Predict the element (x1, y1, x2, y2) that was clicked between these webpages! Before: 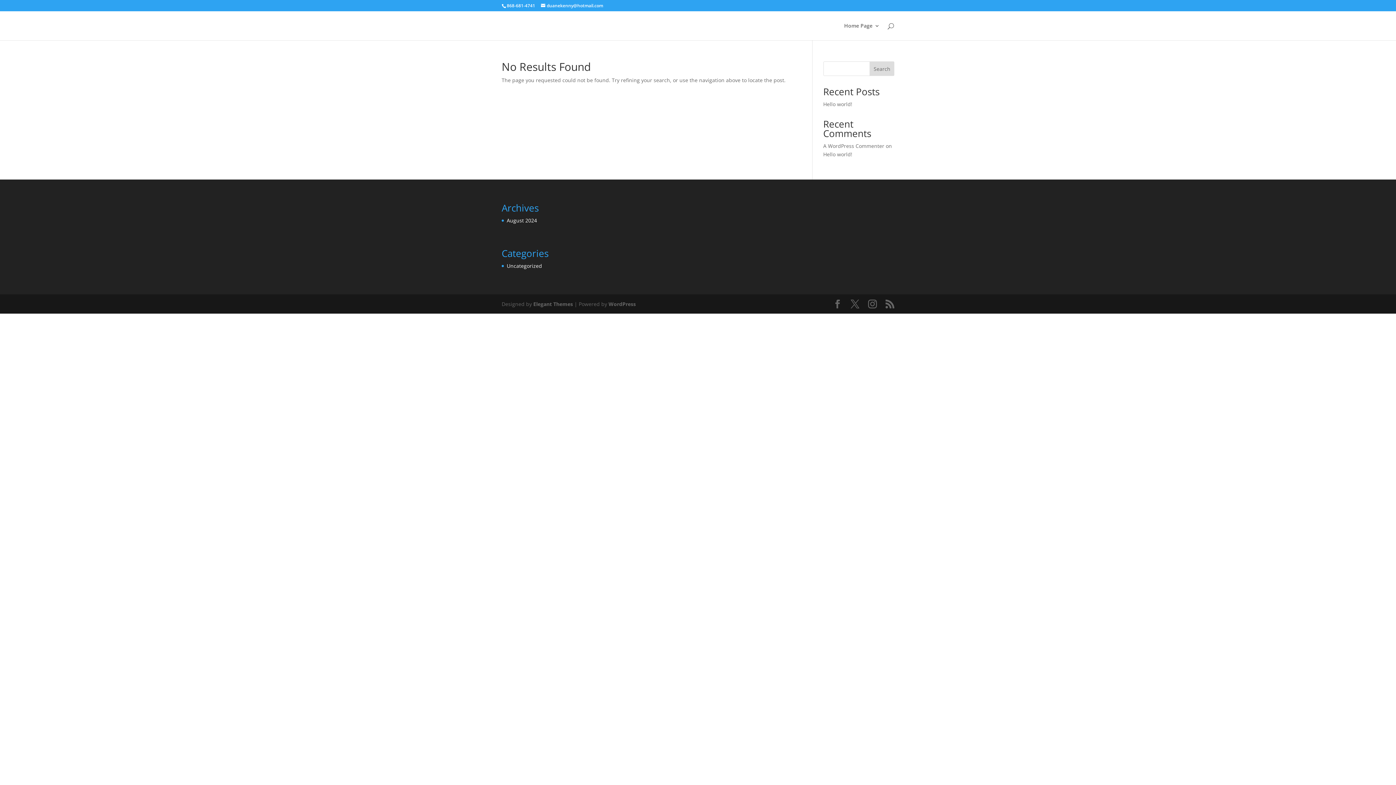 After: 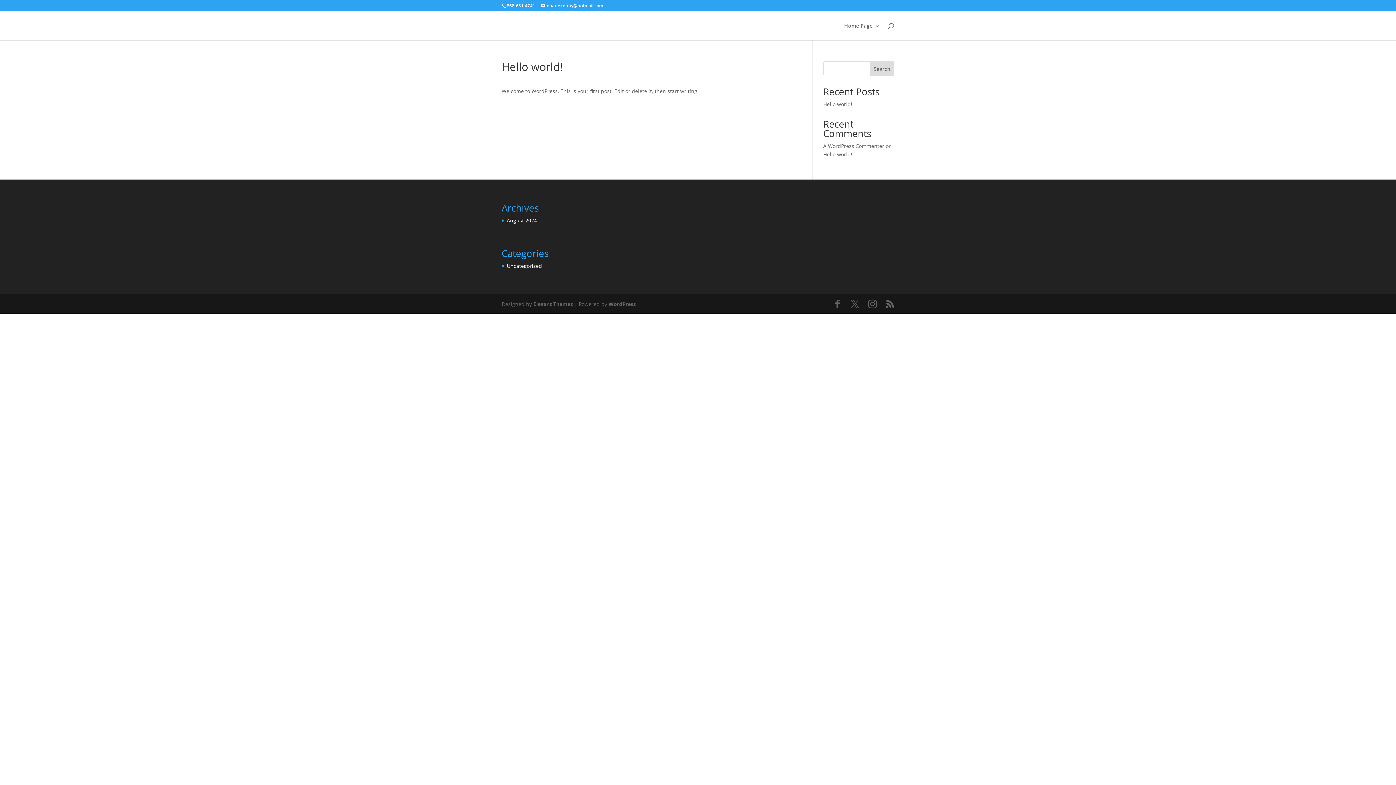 Action: bbox: (823, 100, 852, 107) label: Hello world!